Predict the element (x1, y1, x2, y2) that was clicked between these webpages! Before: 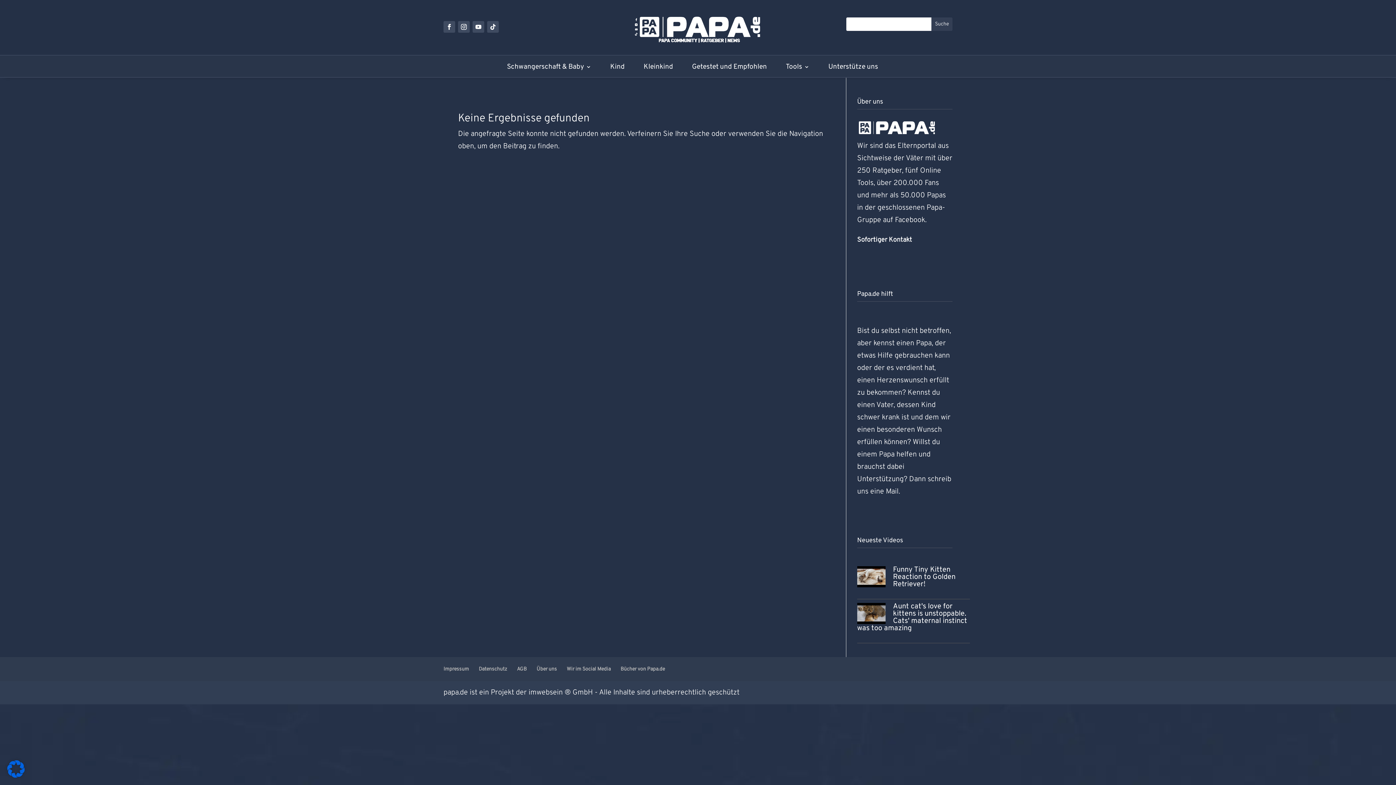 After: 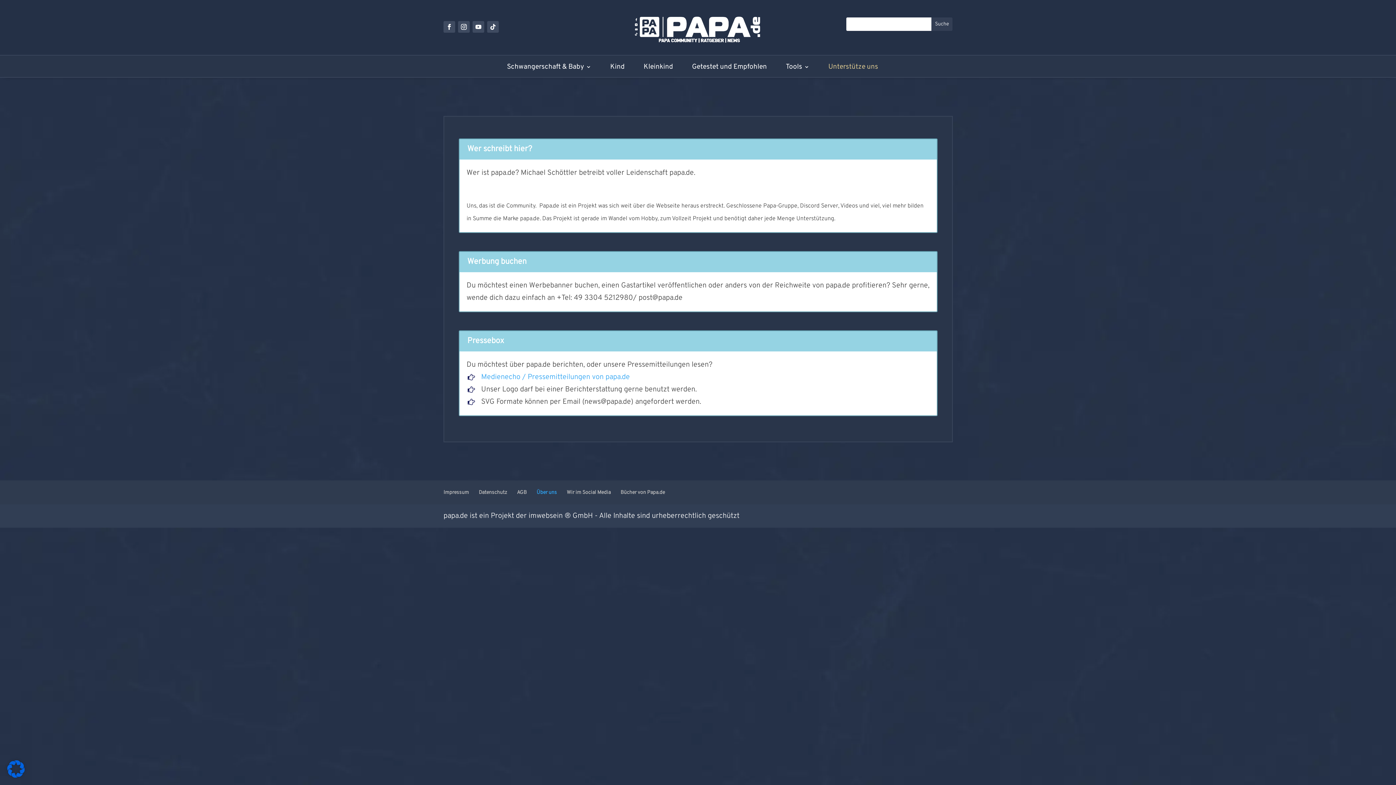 Action: bbox: (536, 666, 557, 672) label: Über uns